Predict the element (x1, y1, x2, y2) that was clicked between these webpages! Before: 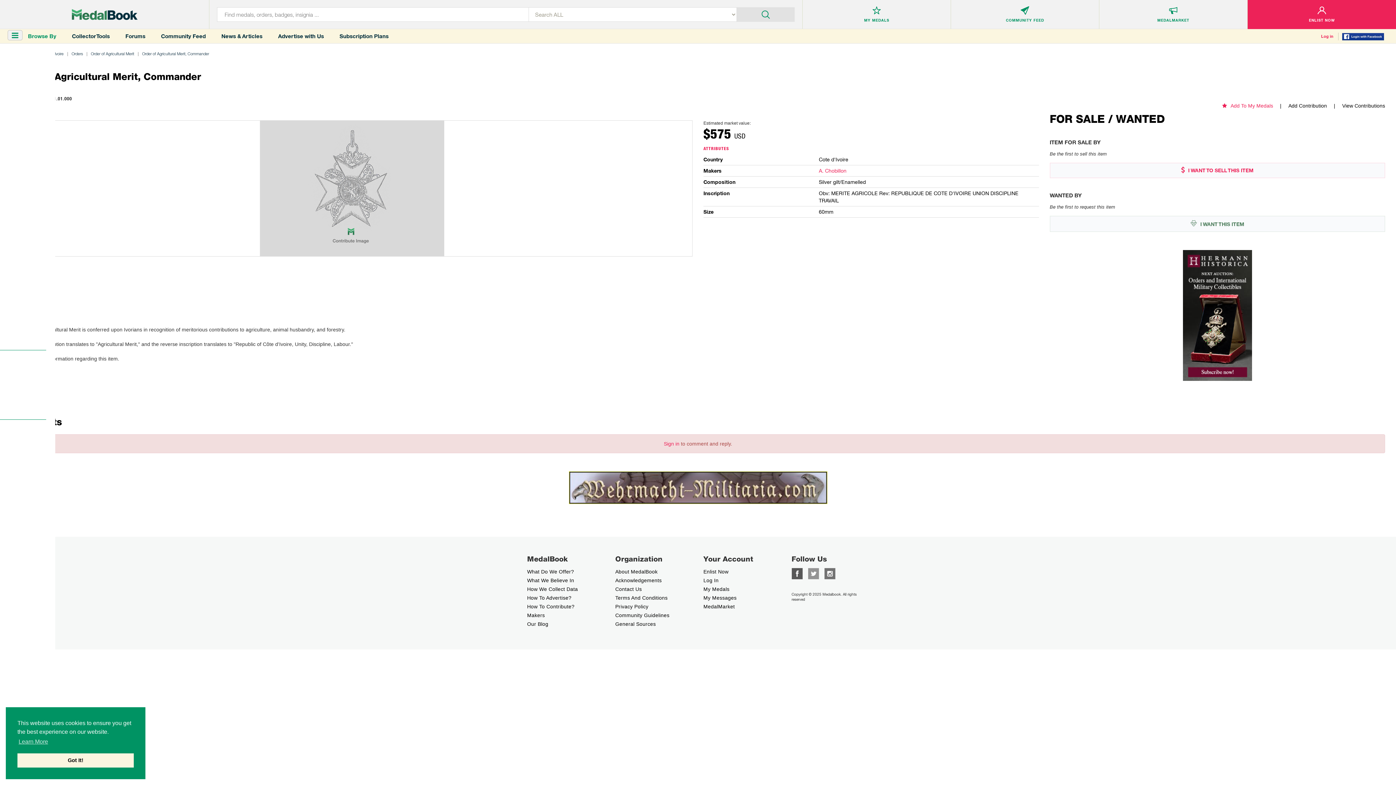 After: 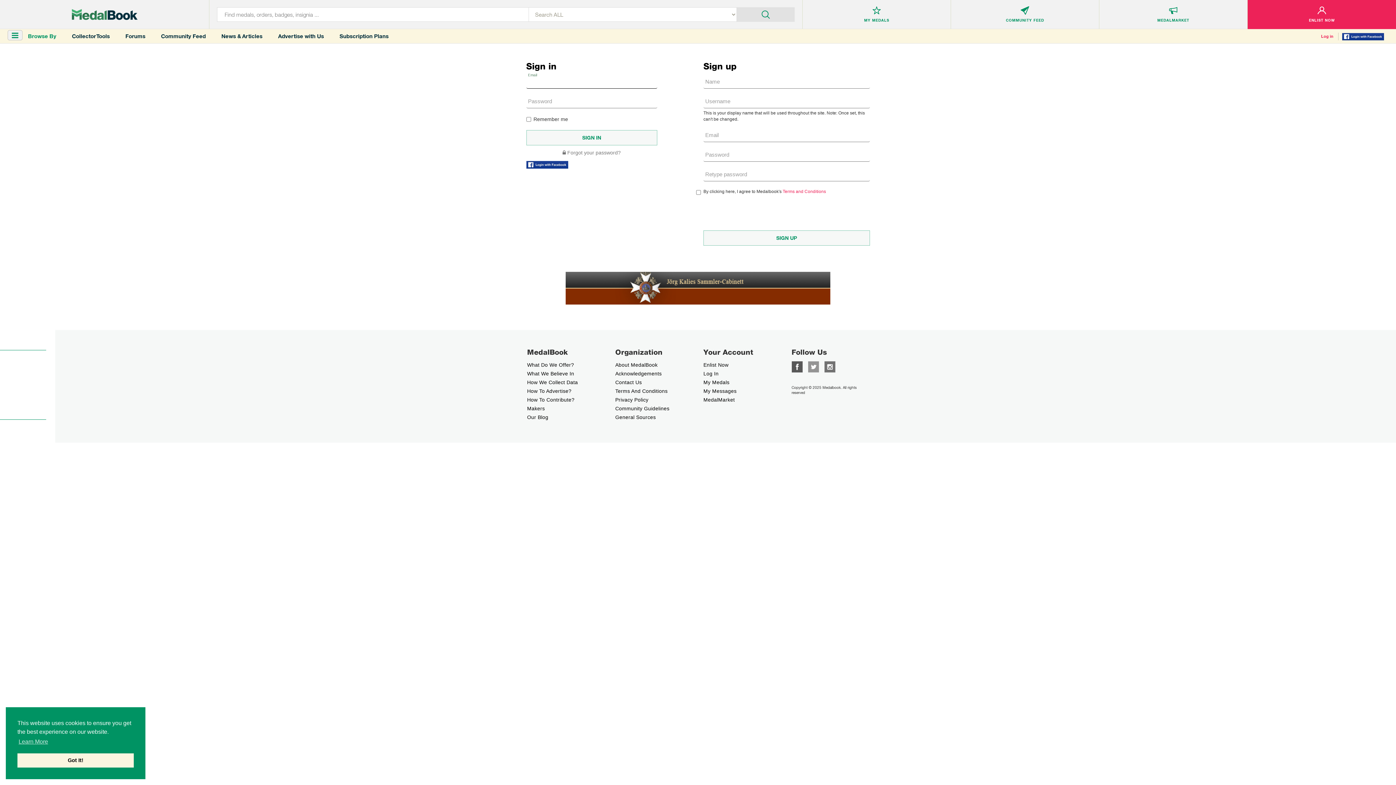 Action: label: Enlist Now bbox: (703, 569, 728, 574)